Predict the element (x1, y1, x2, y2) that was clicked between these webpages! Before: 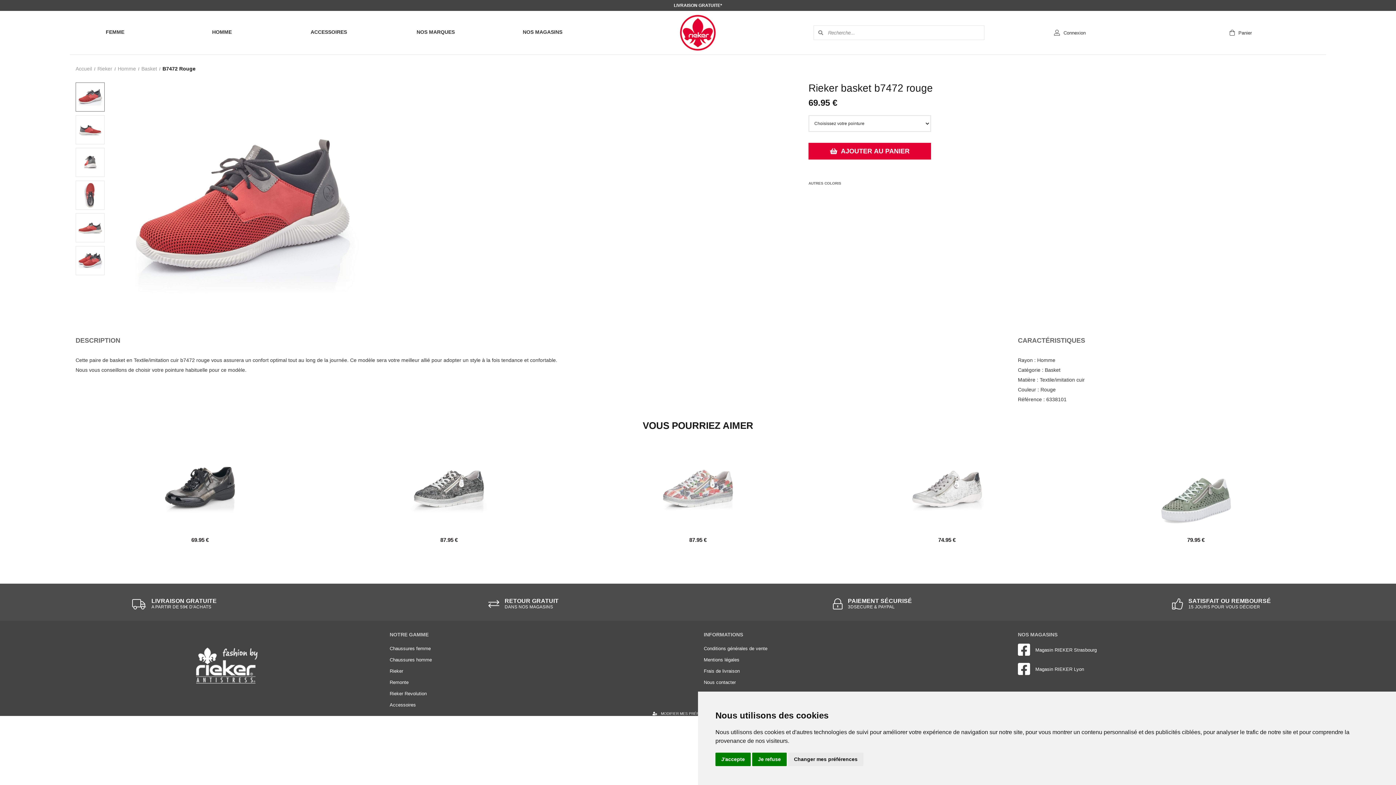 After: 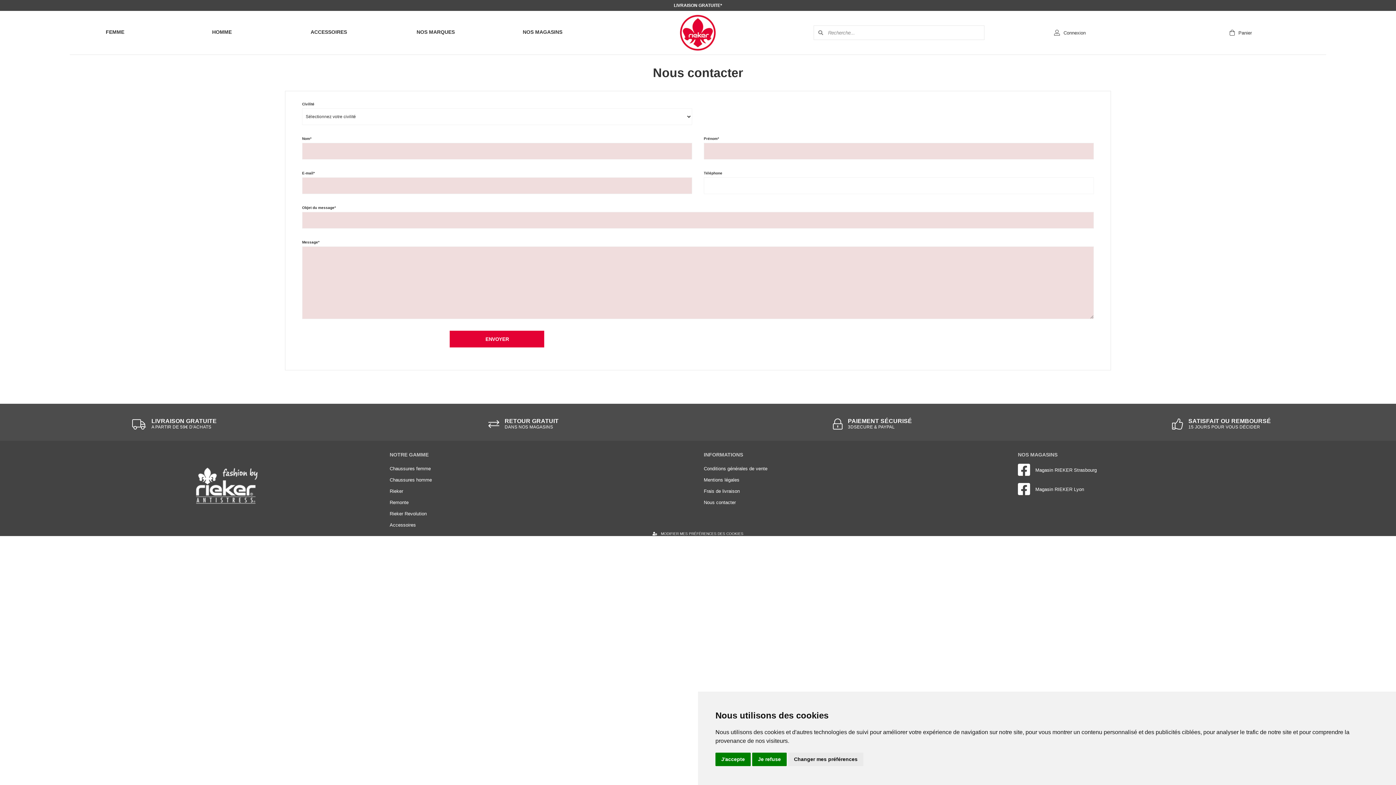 Action: bbox: (704, 677, 1006, 688) label: Nous contacter